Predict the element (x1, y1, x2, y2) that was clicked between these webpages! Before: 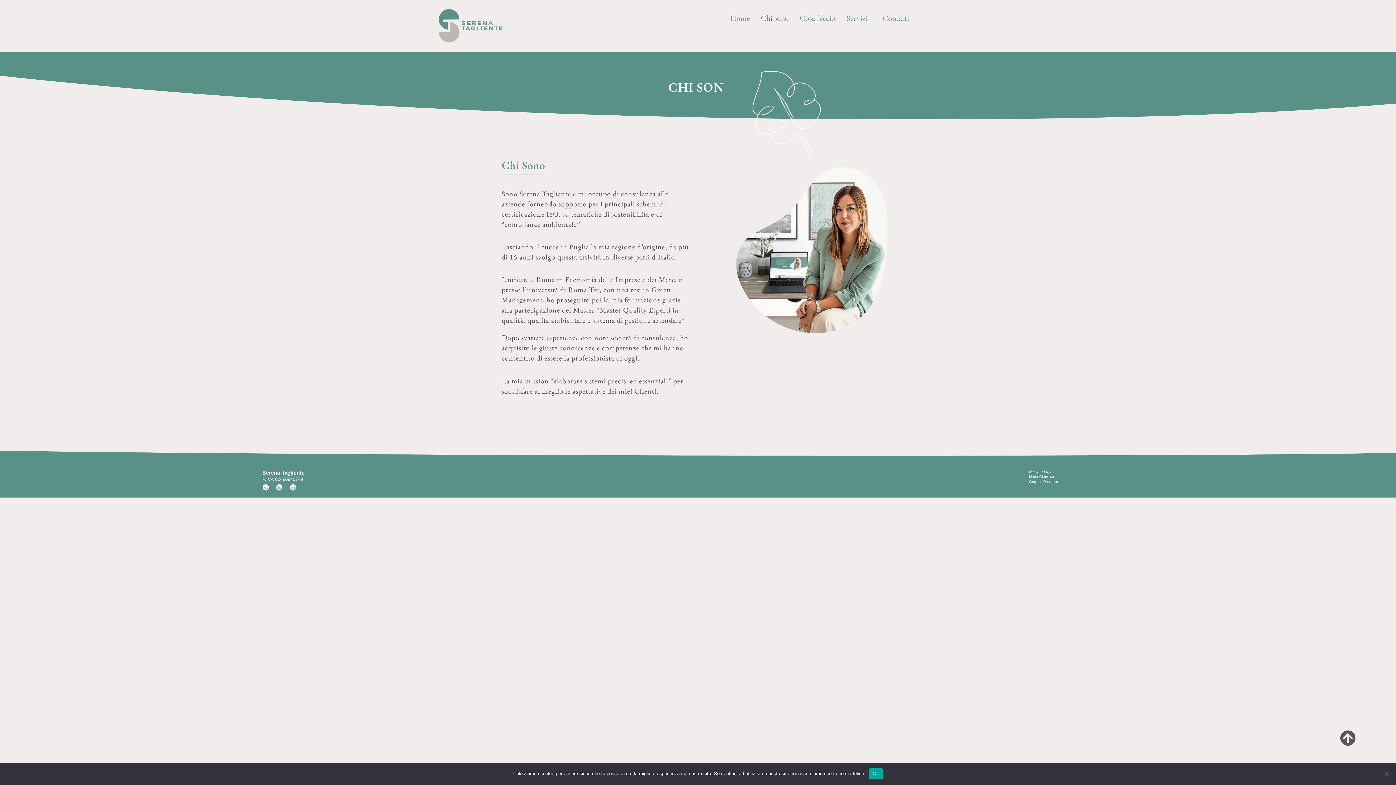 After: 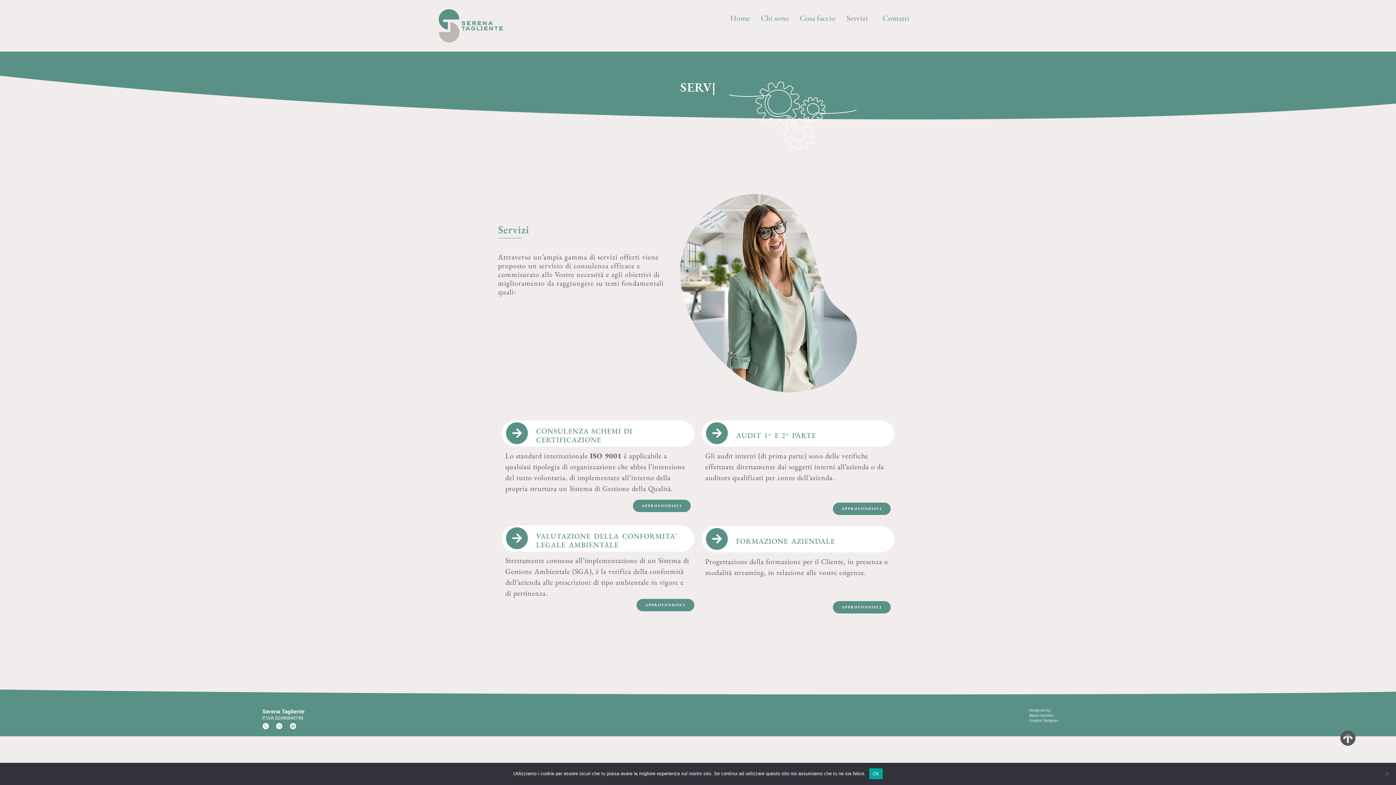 Action: bbox: (841, 3, 877, 32) label: Servizi